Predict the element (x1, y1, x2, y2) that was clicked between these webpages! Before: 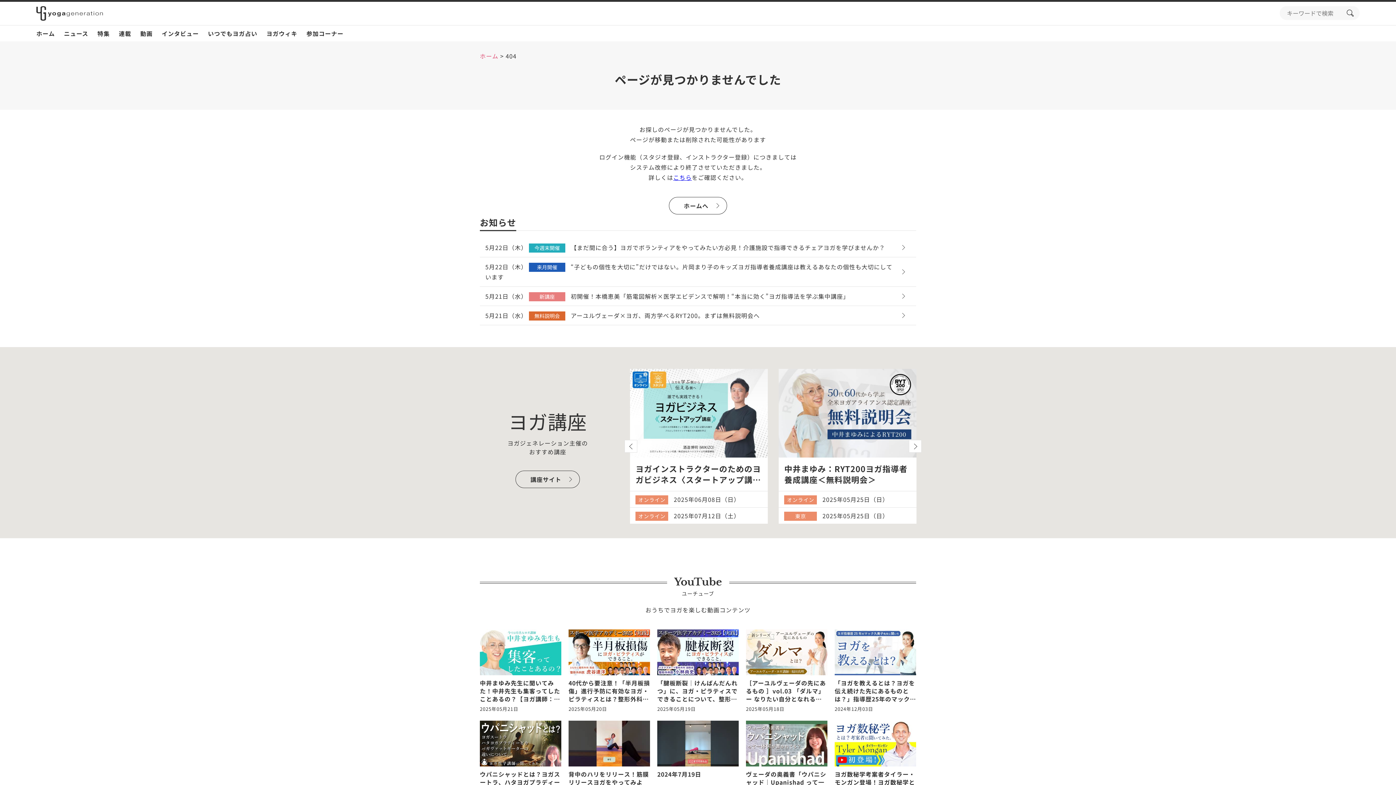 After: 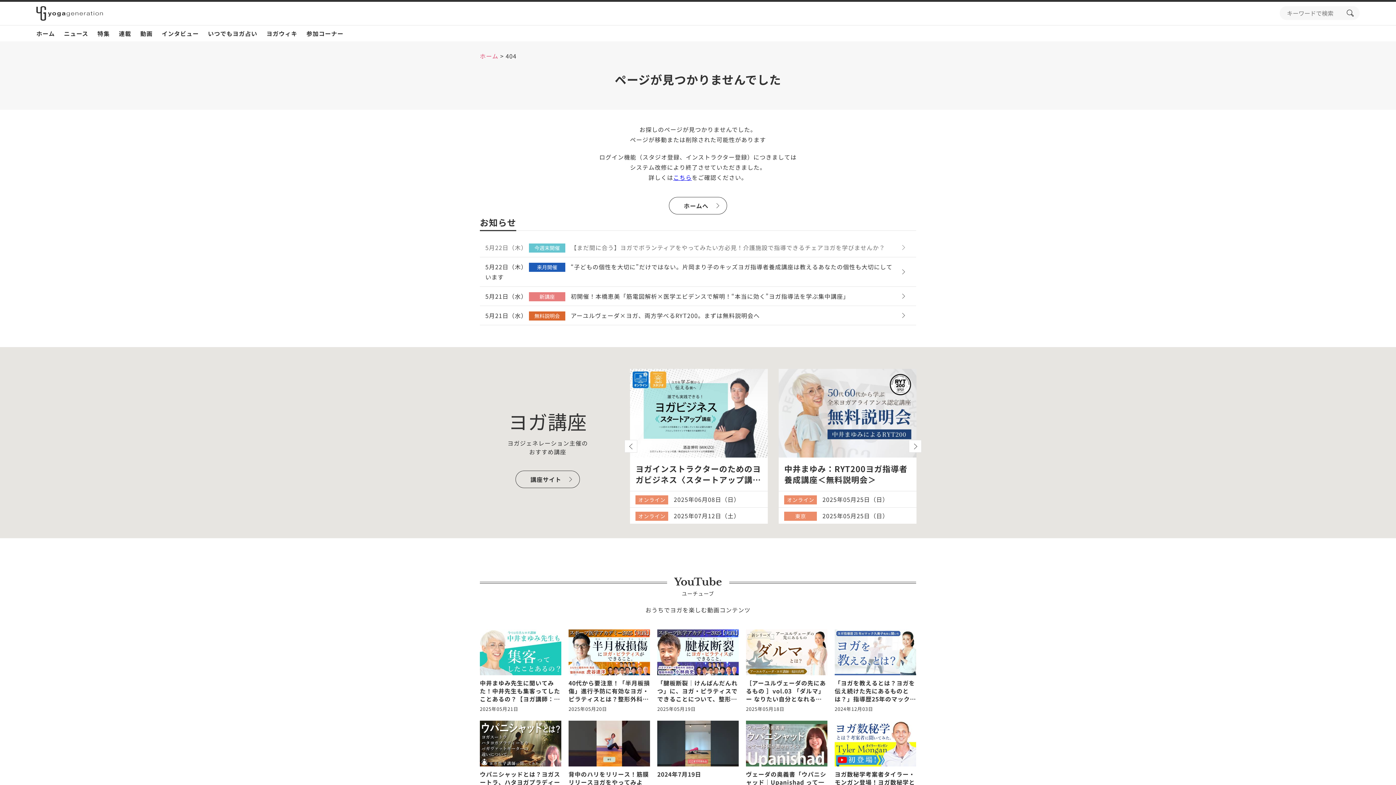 Action: bbox: (485, 238, 910, 257) label: 5月22日（木） 今週末開催 【まだ間に合う】ヨガでボランティアをやってみたい方必見！介護施設で指導できるチェアヨガを学びませんか？